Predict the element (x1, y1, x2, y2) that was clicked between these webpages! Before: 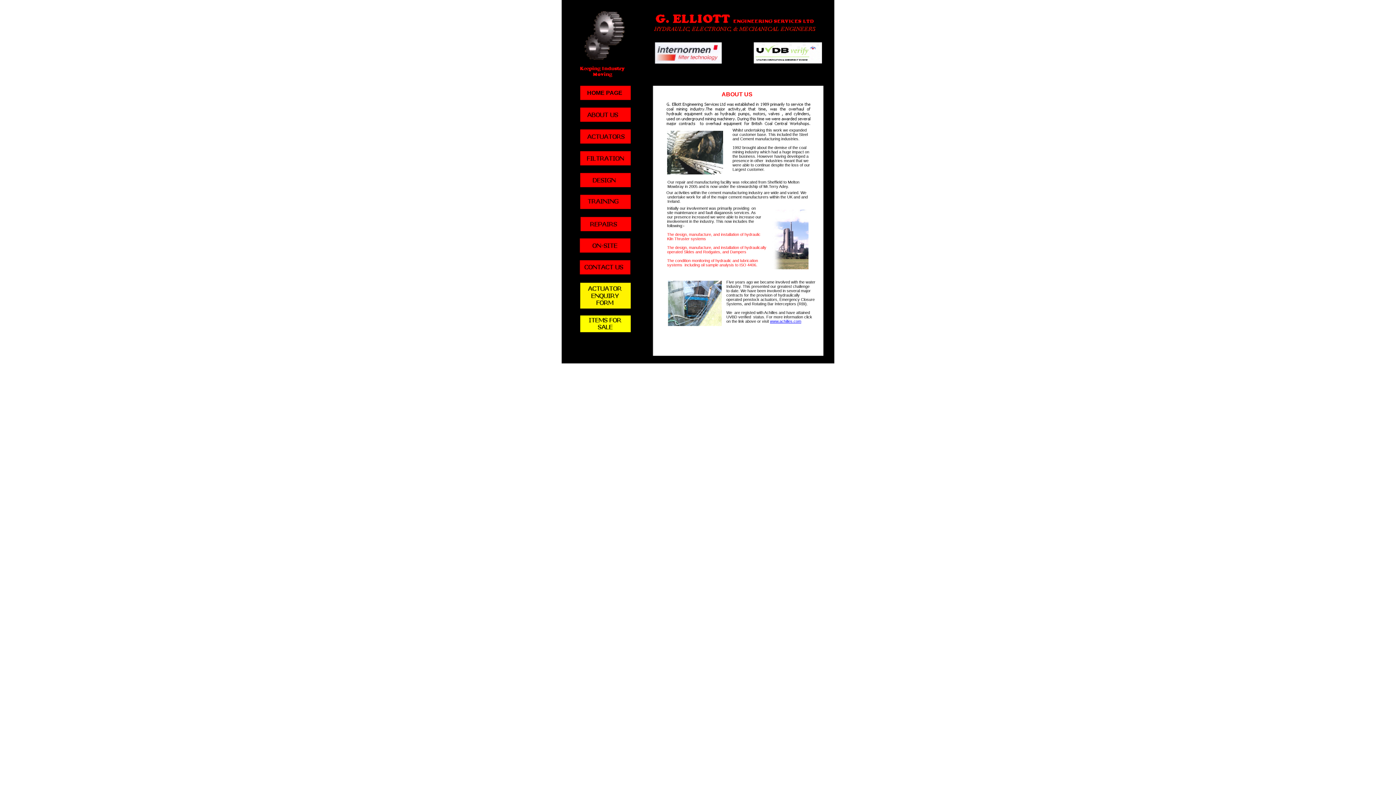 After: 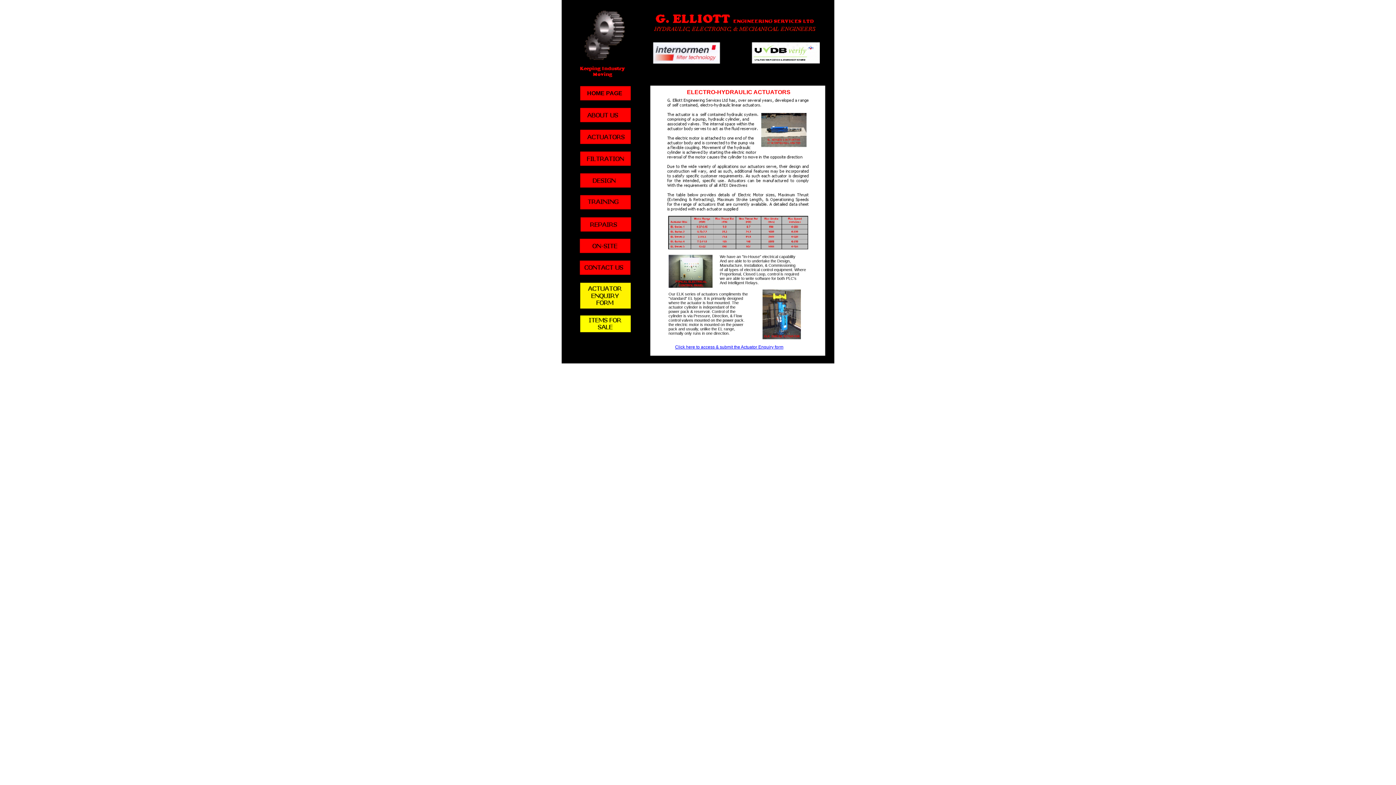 Action: bbox: (580, 138, 631, 145)